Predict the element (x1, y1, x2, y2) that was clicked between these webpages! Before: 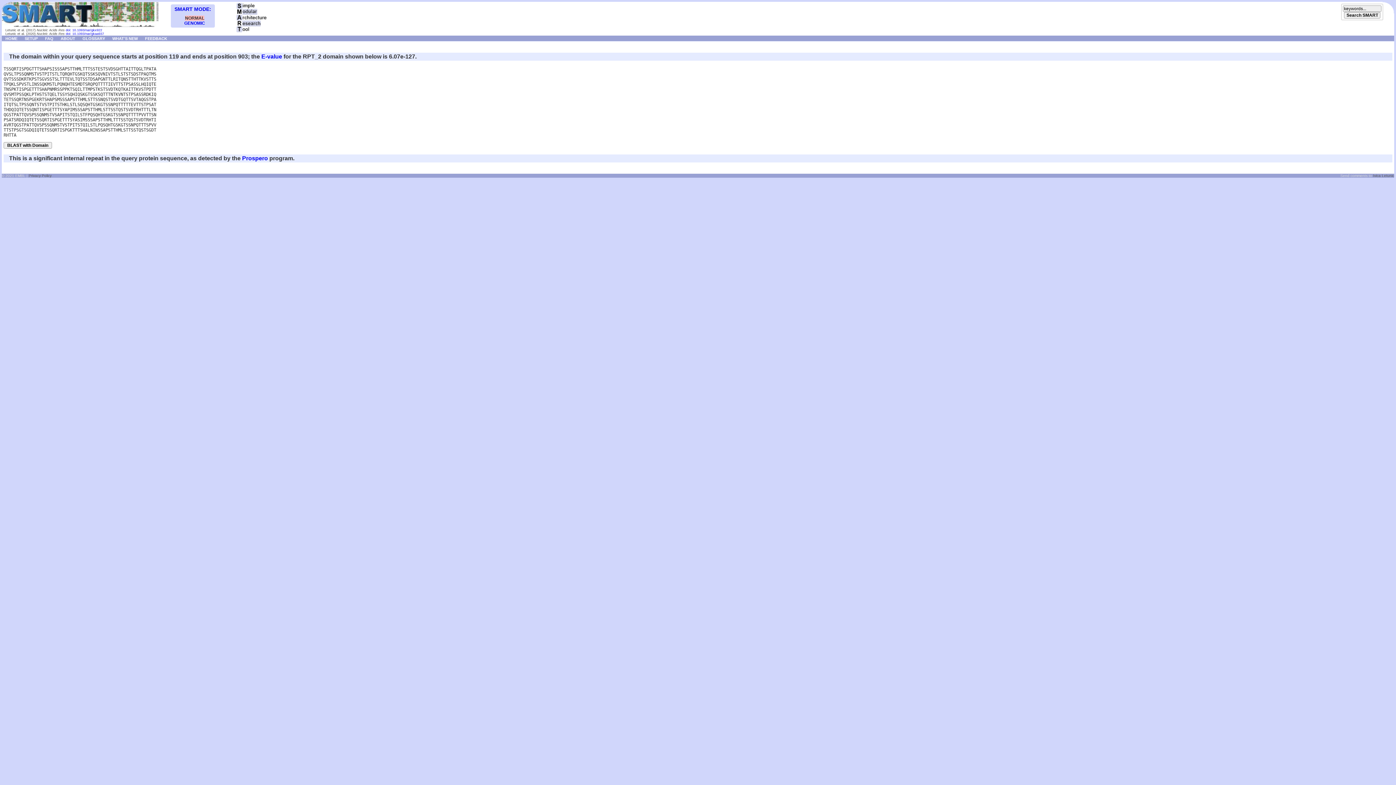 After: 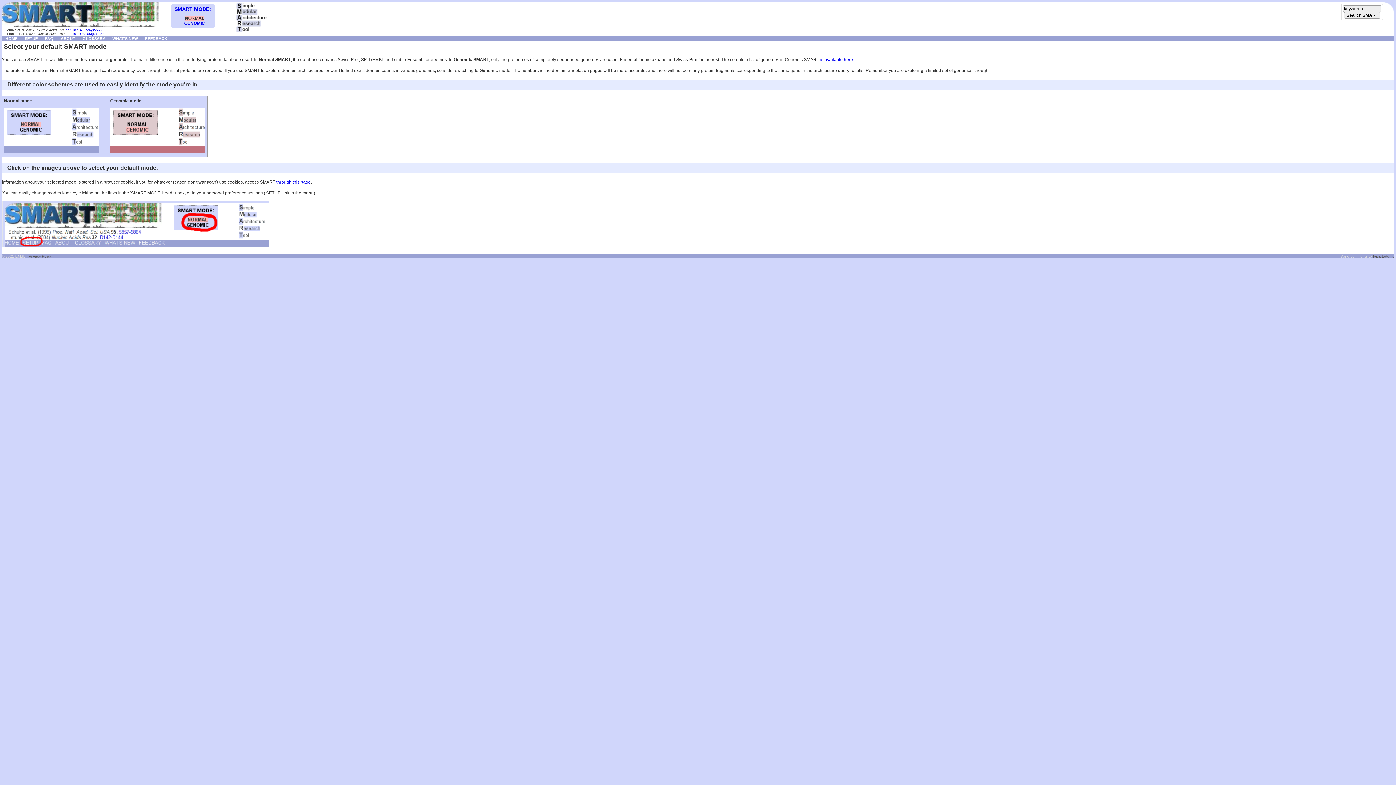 Action: bbox: (1, 23, 158, 28)